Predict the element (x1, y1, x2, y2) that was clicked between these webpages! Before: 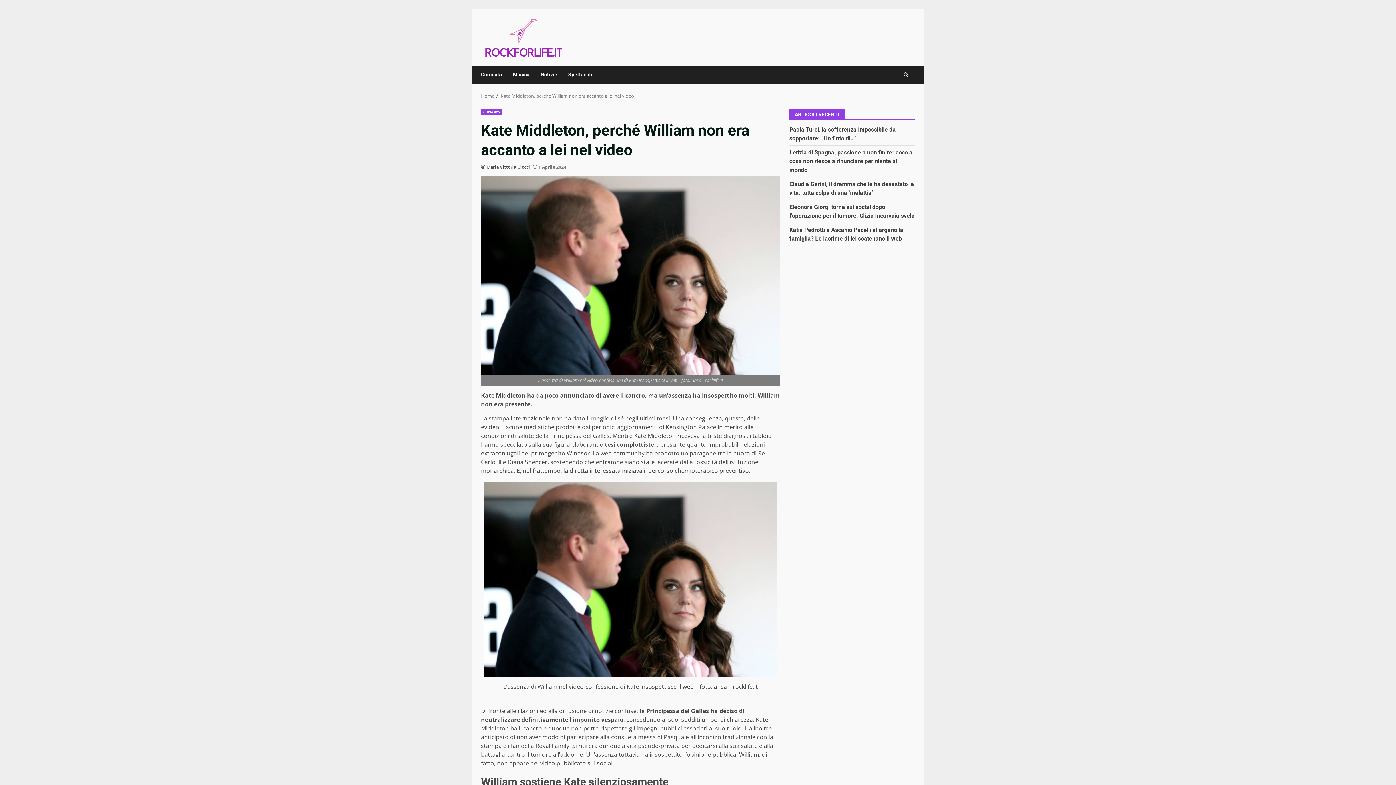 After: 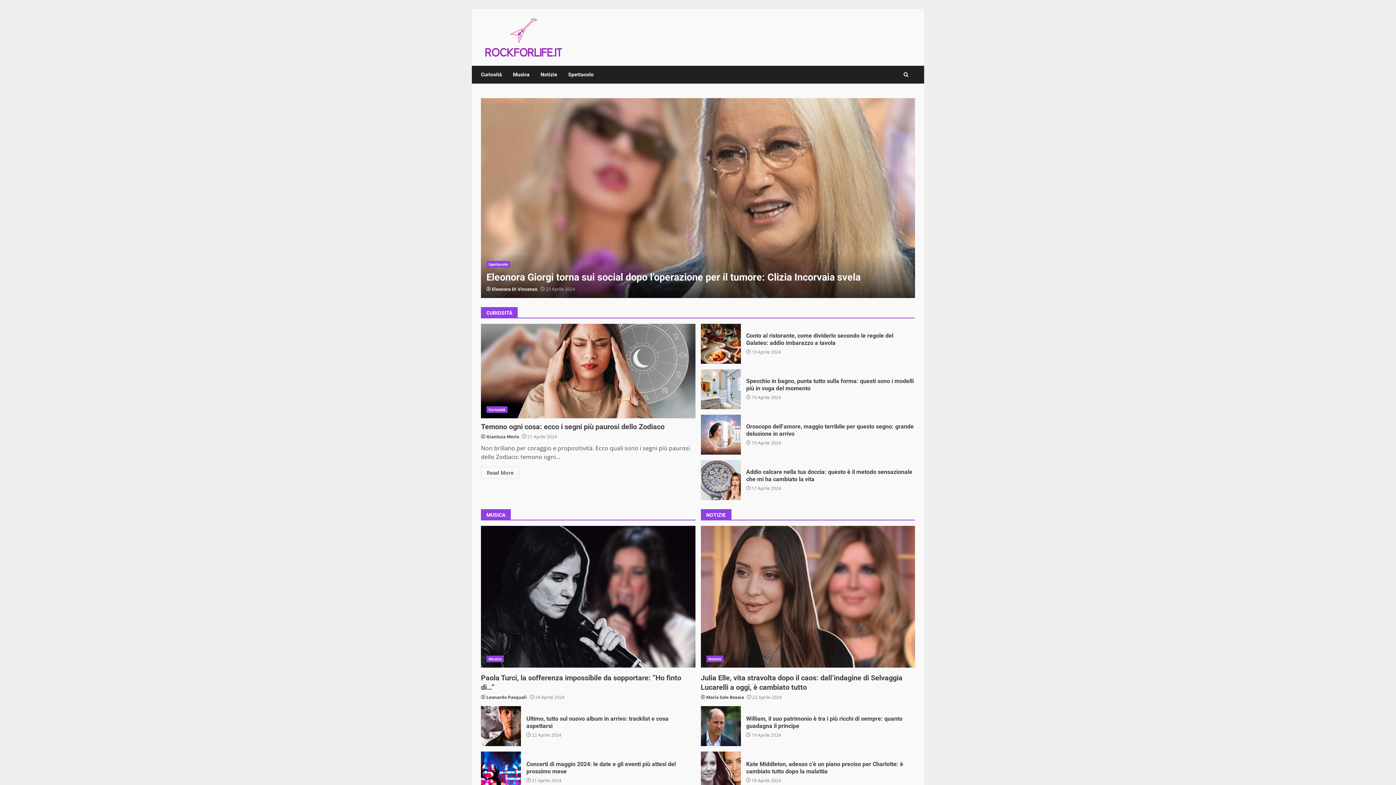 Action: bbox: (481, 32, 568, 40)